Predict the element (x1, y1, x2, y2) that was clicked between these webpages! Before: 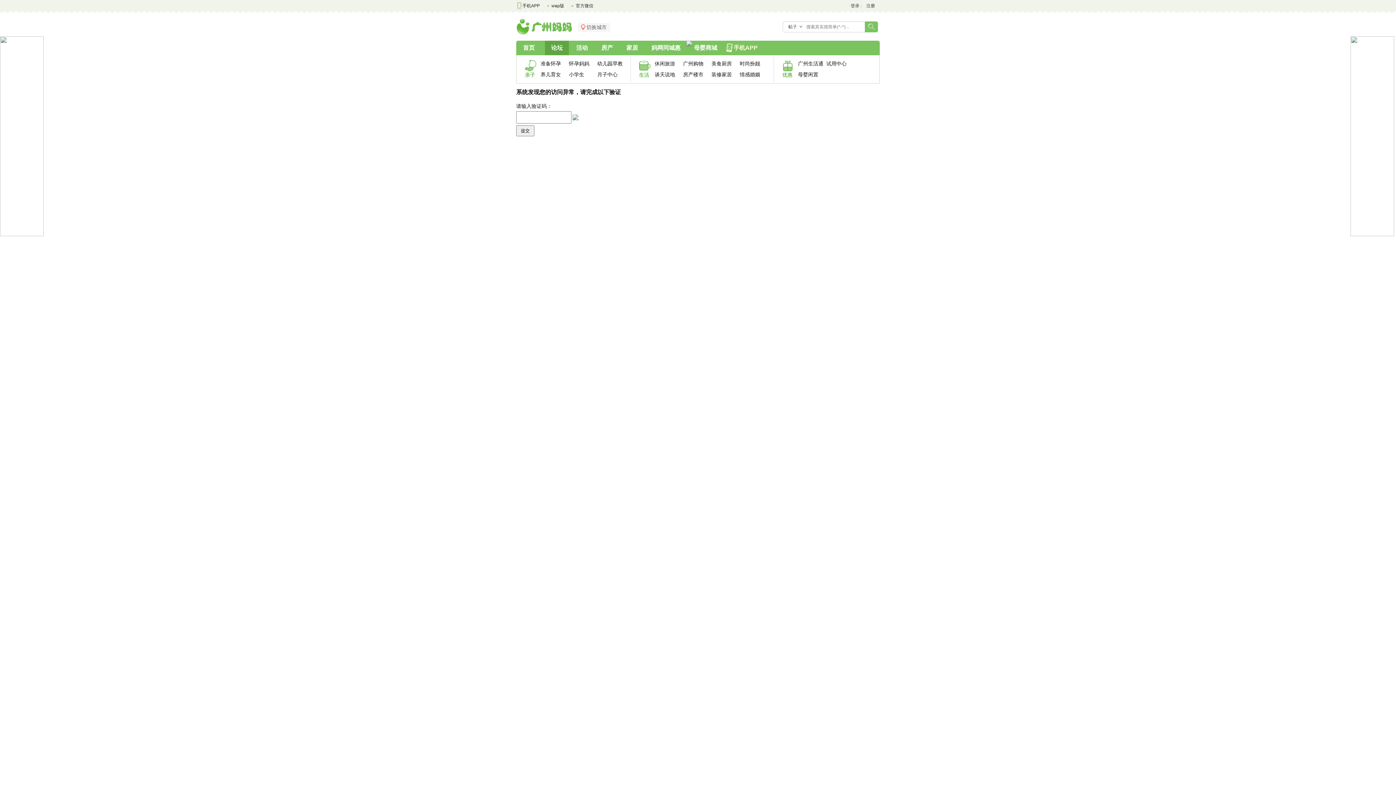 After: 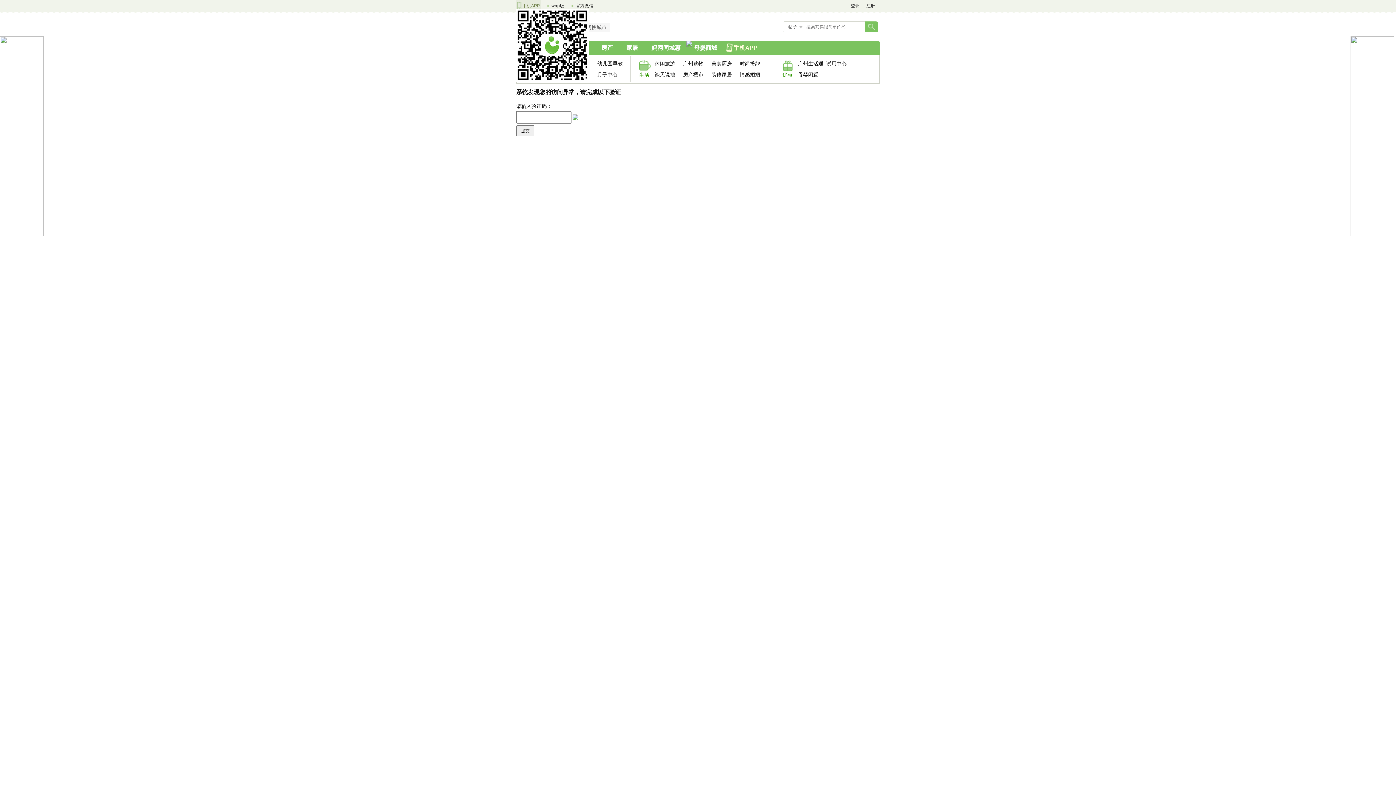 Action: bbox: (516, 0, 541, 11) label: 手机APP